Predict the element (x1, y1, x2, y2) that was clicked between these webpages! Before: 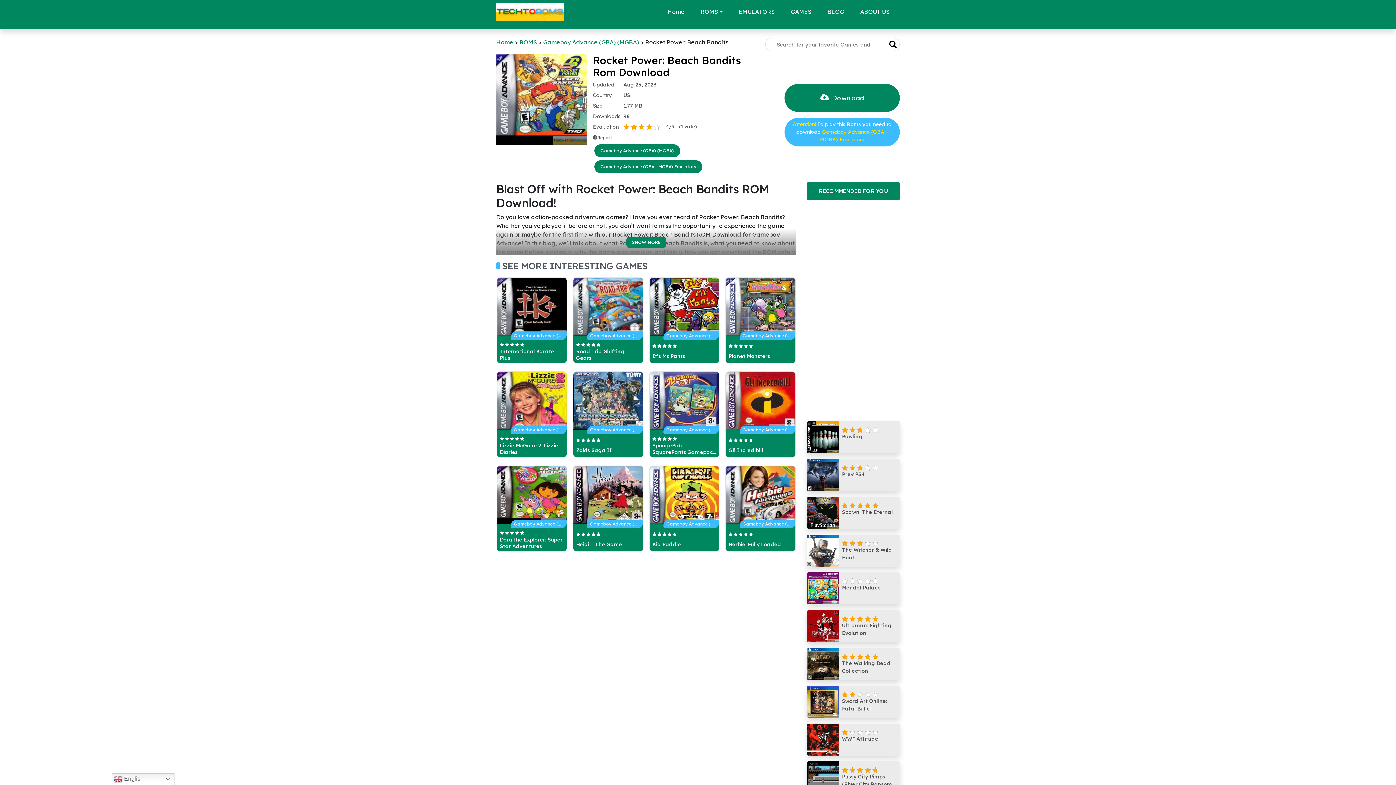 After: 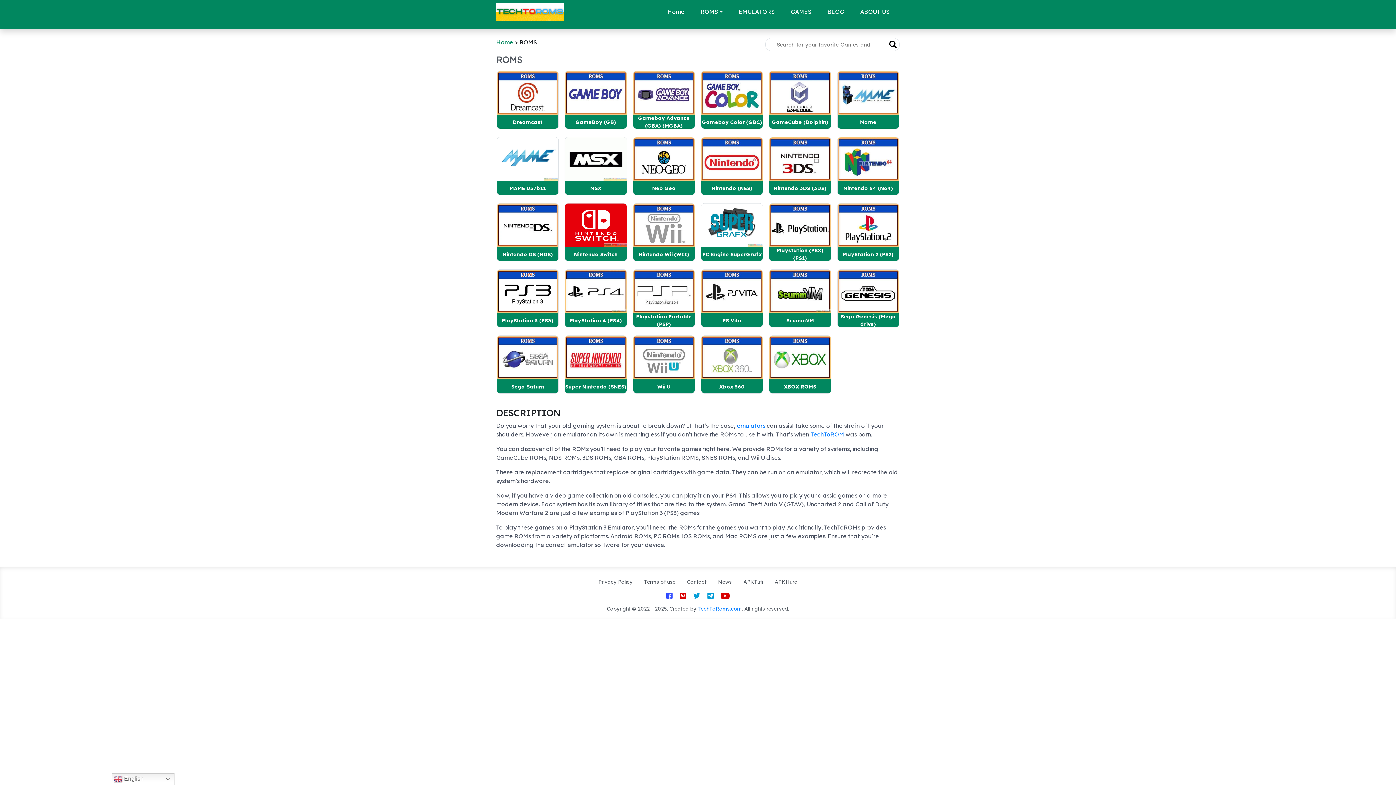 Action: label: ROMS bbox: (694, 2, 728, 21)